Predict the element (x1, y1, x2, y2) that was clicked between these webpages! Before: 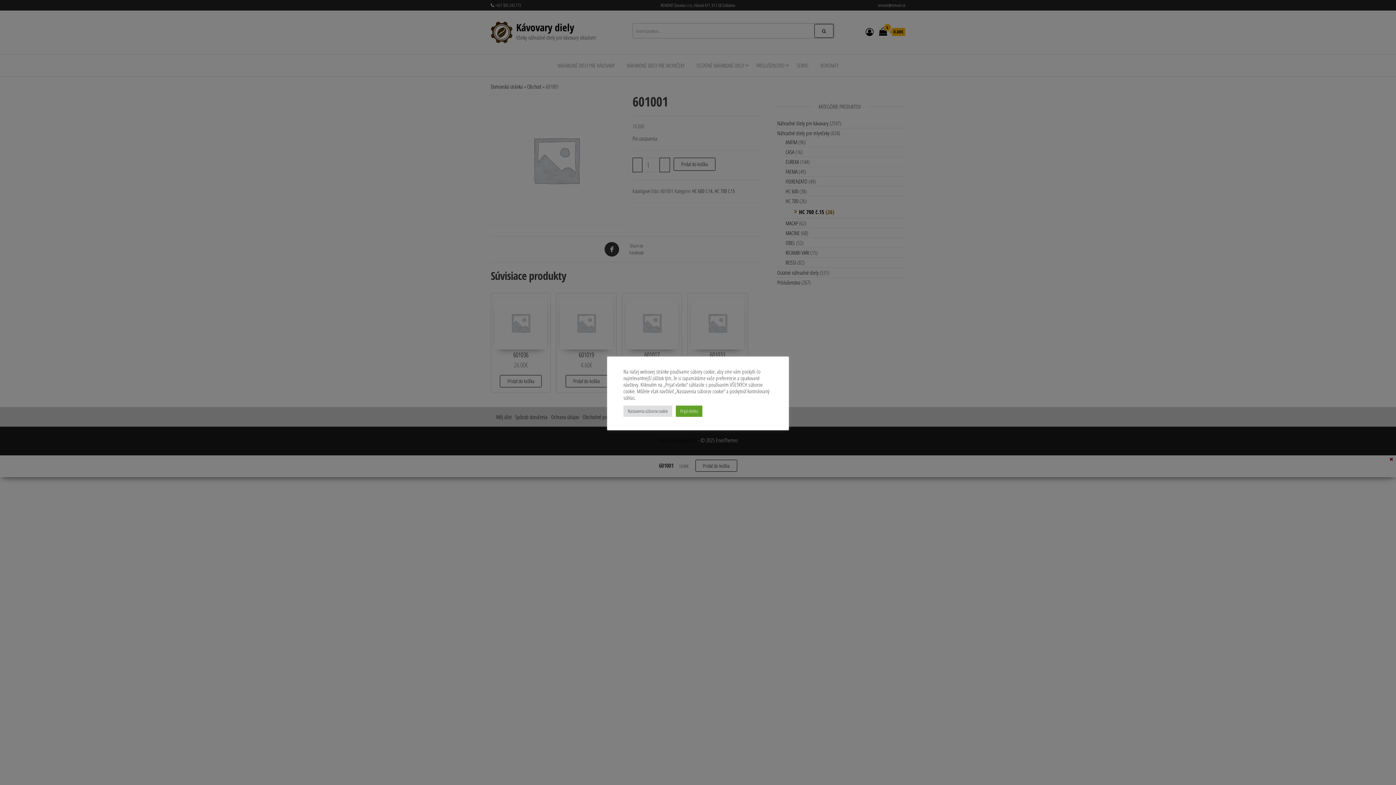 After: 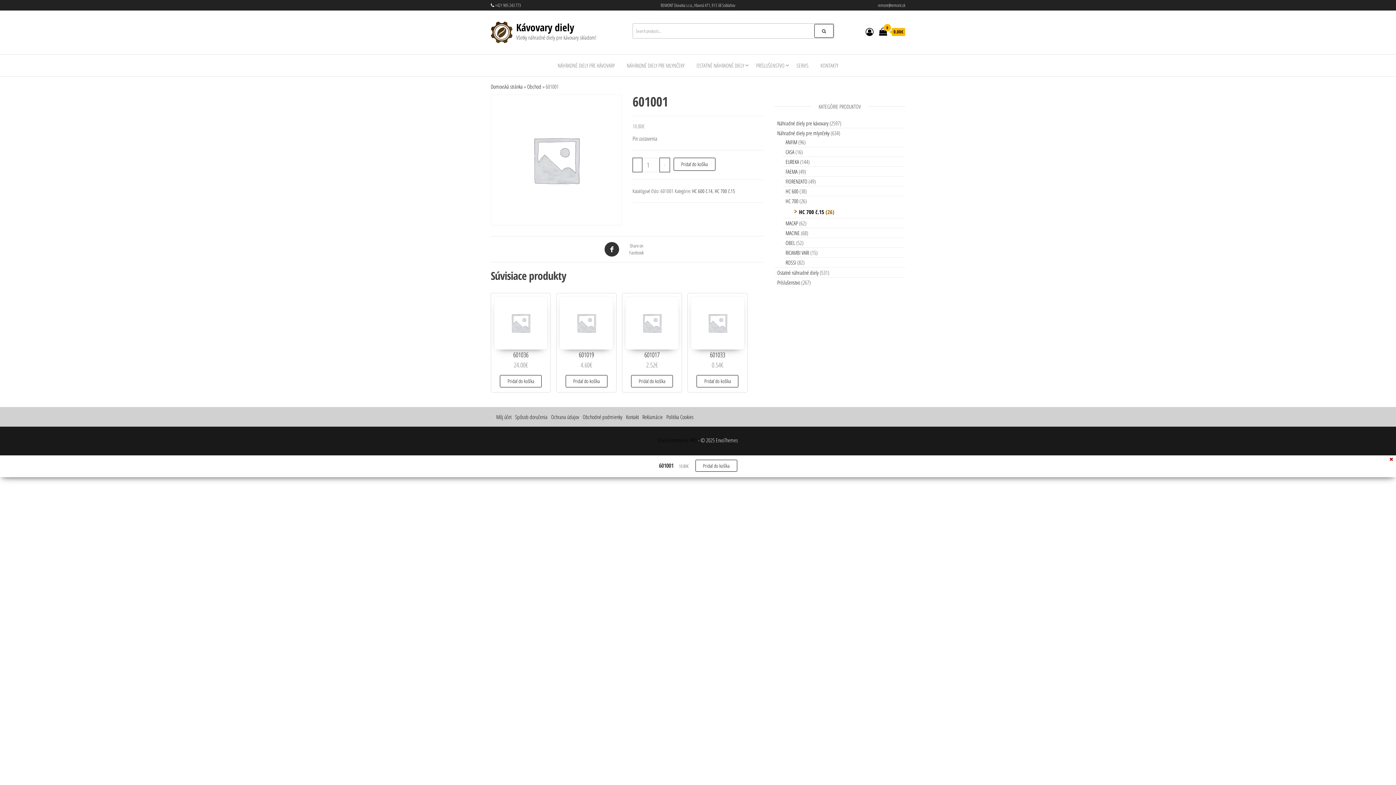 Action: bbox: (676, 405, 702, 416) label: Prijať všetko